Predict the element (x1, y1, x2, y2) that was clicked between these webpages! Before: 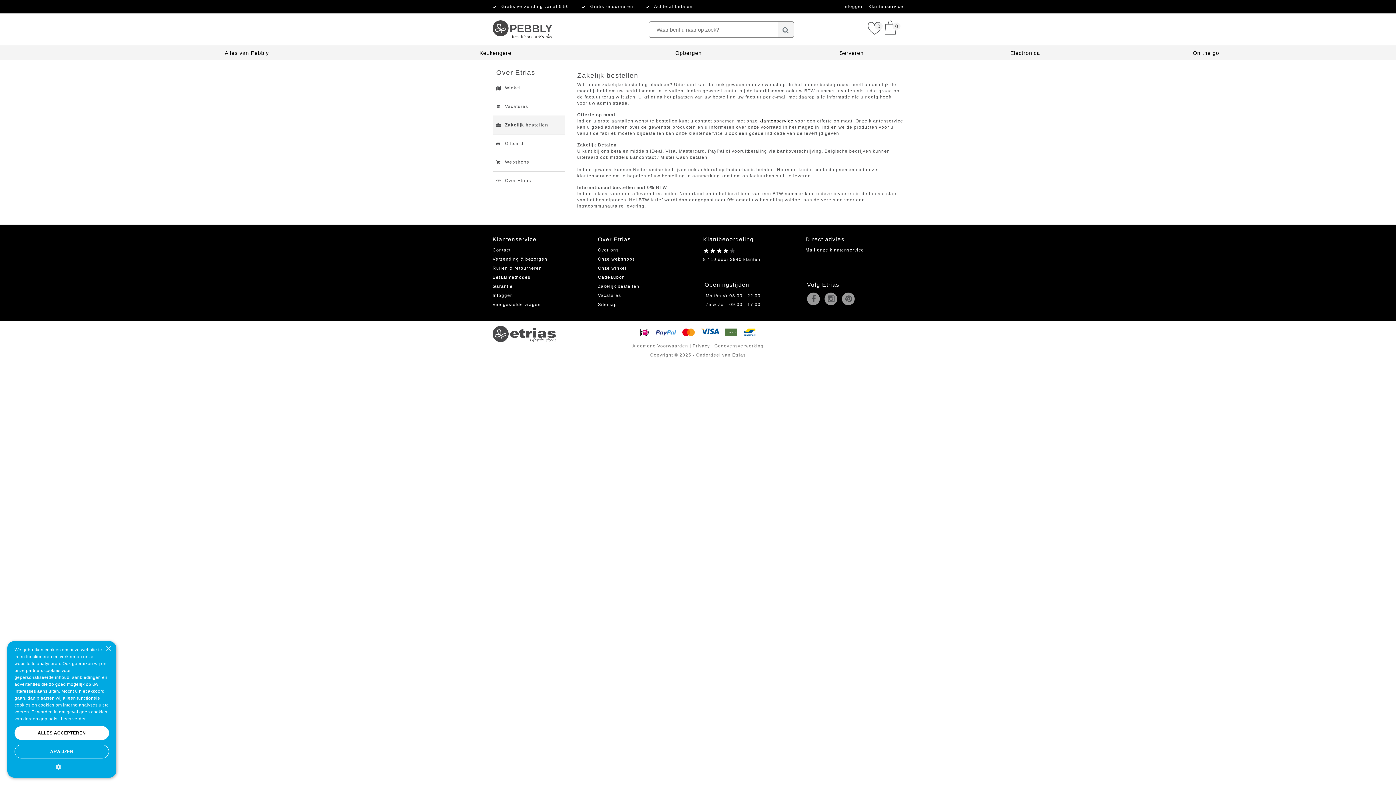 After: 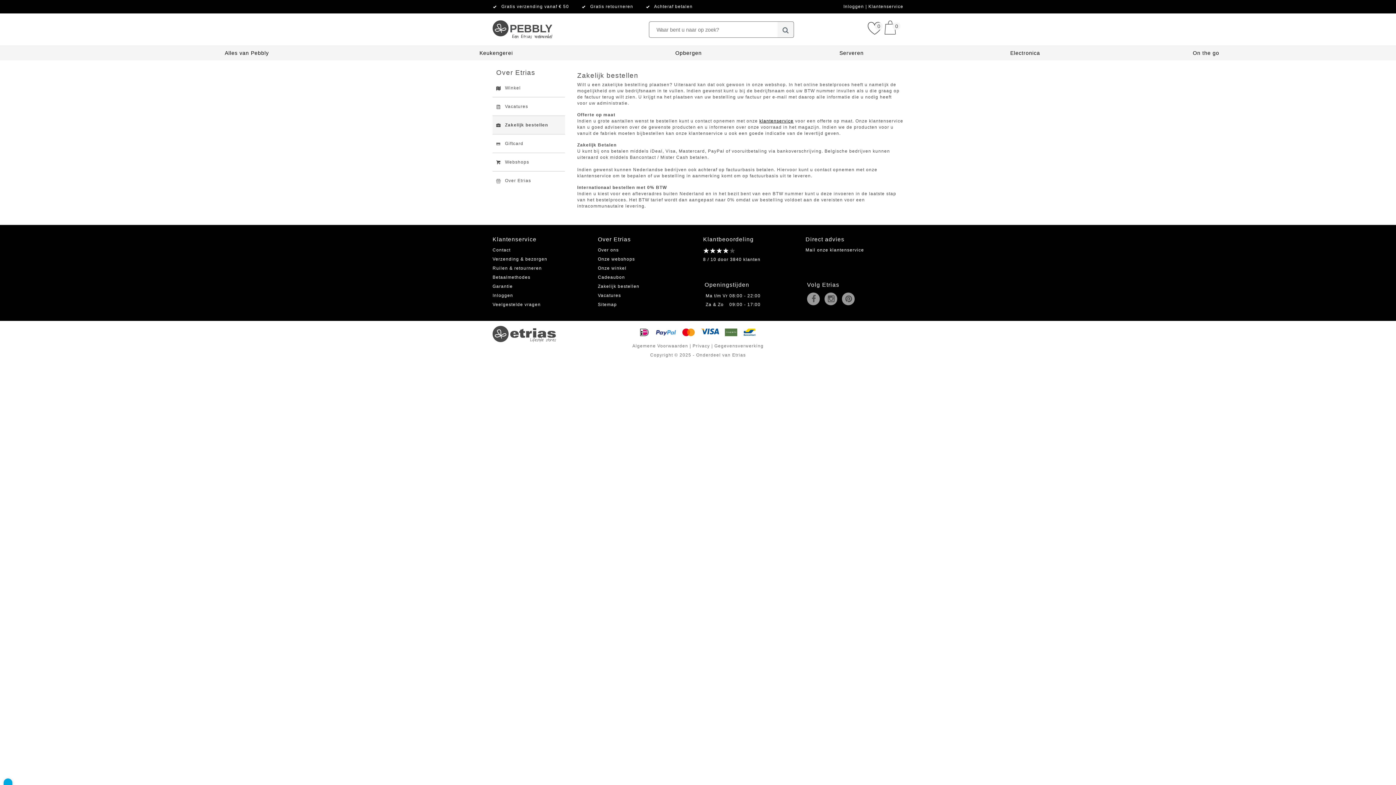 Action: bbox: (105, 646, 110, 652) label: Close